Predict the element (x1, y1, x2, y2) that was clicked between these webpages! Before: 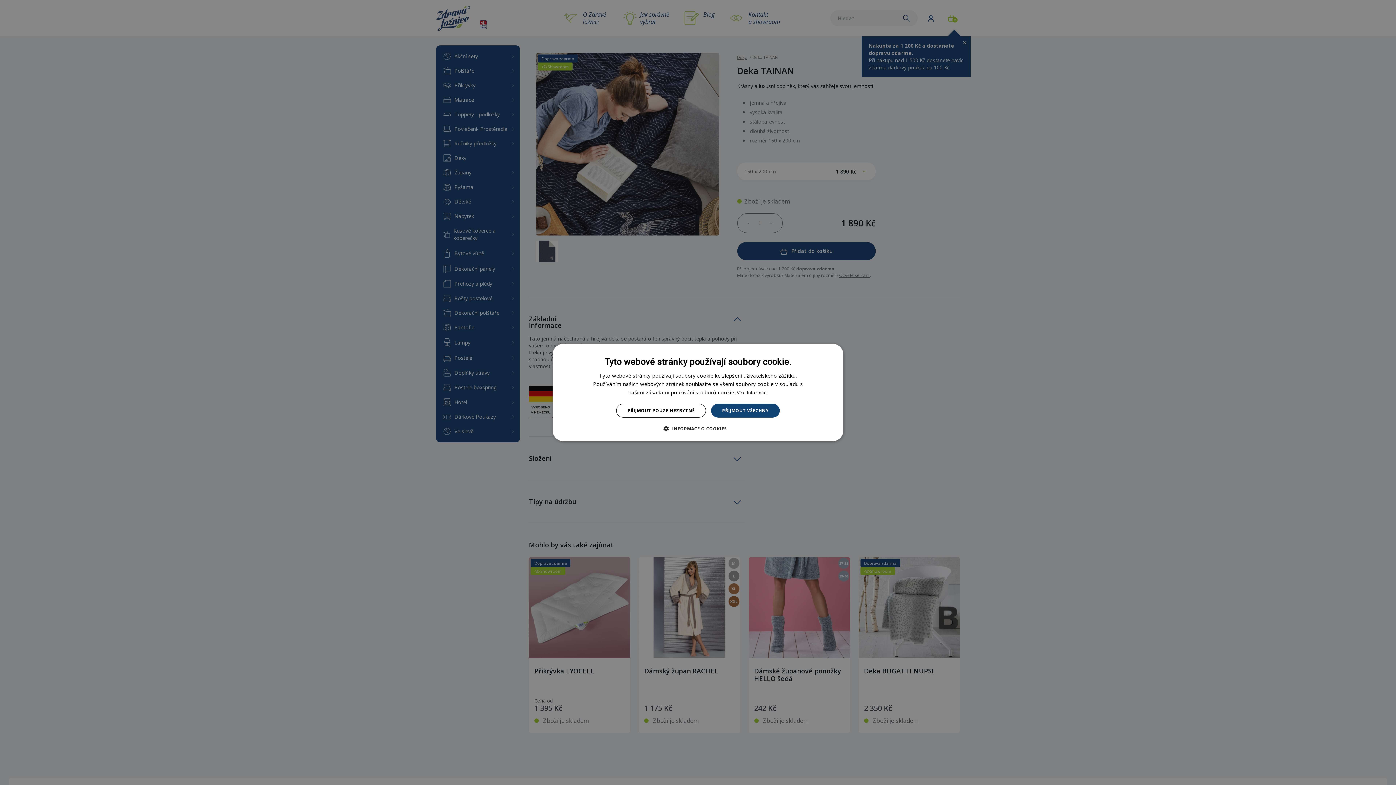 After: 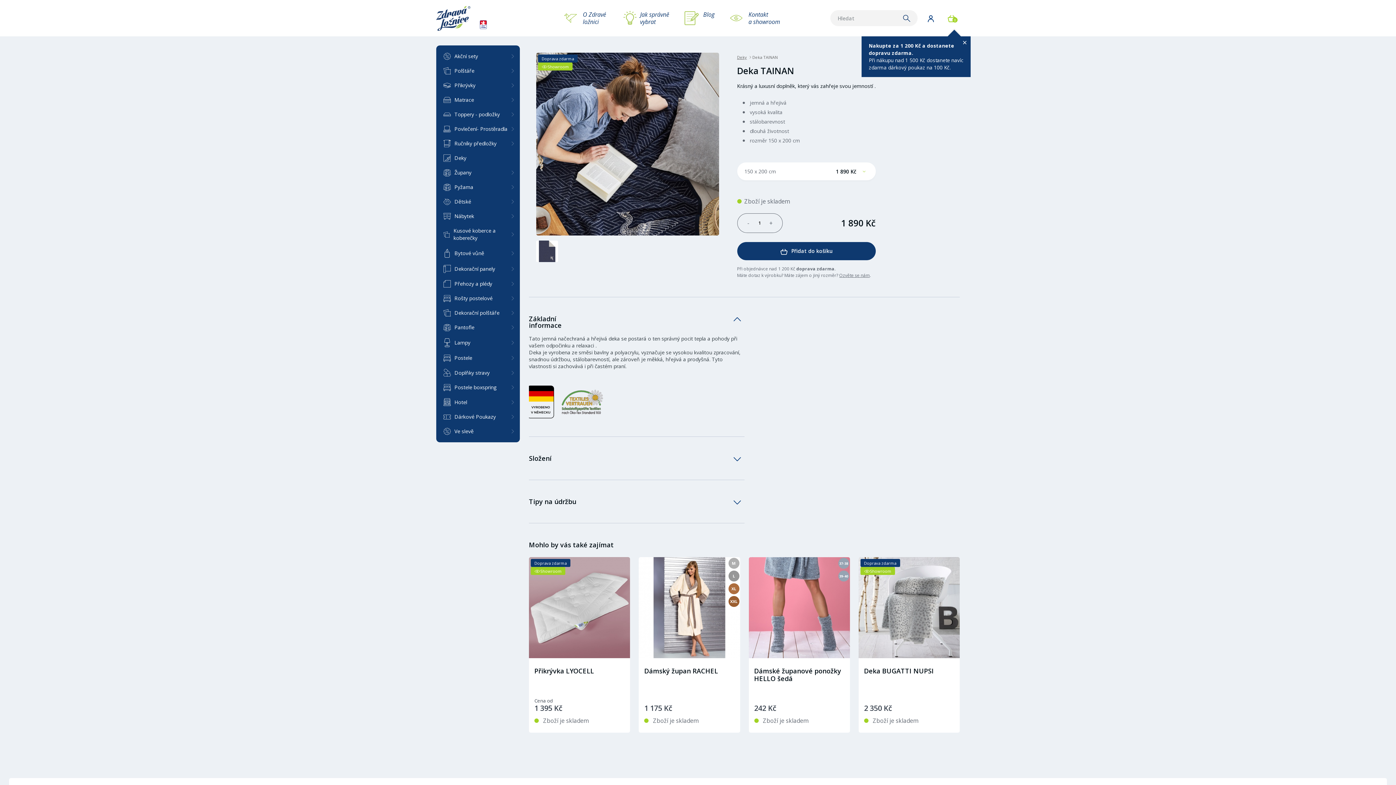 Action: bbox: (616, 404, 706, 417) label: PŘIJMOUT POUZE NEZBYTNÉ